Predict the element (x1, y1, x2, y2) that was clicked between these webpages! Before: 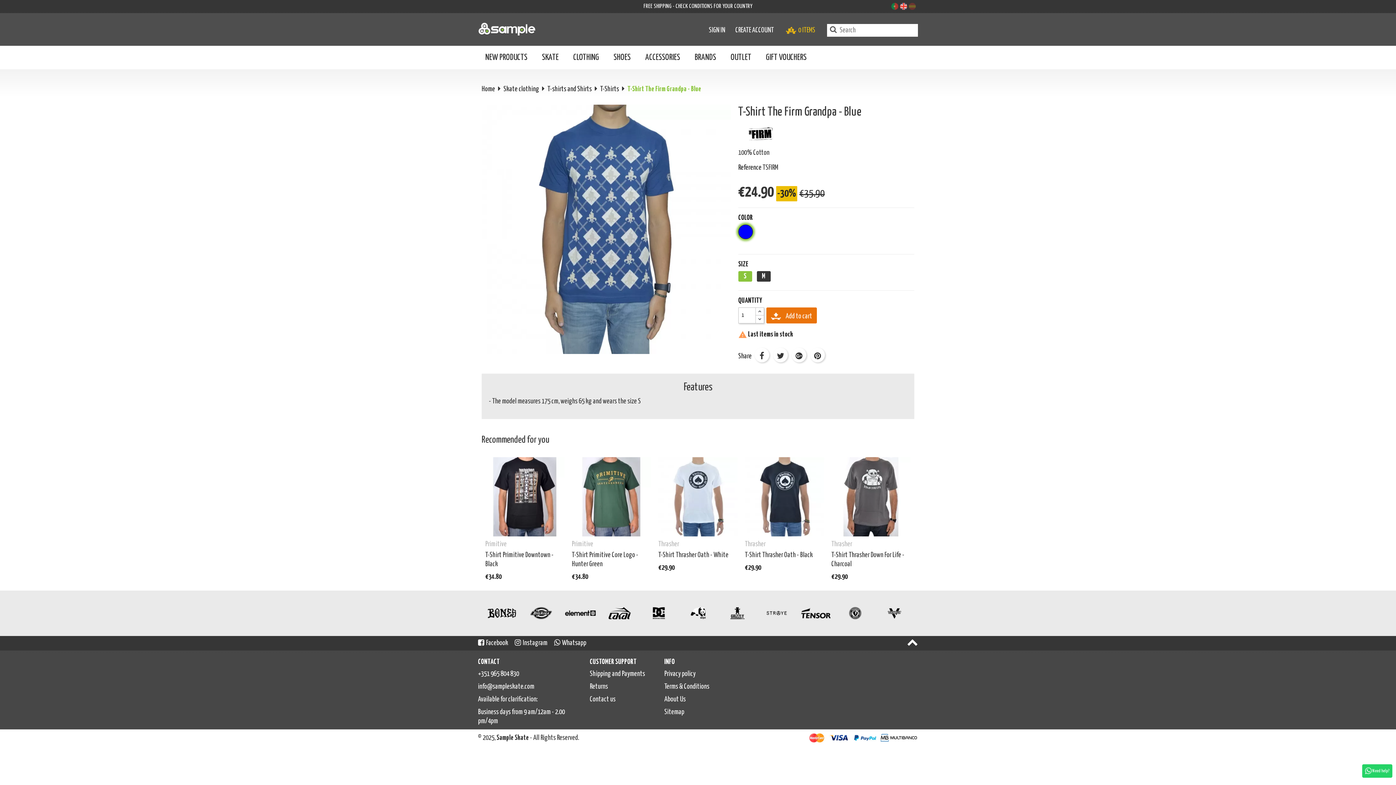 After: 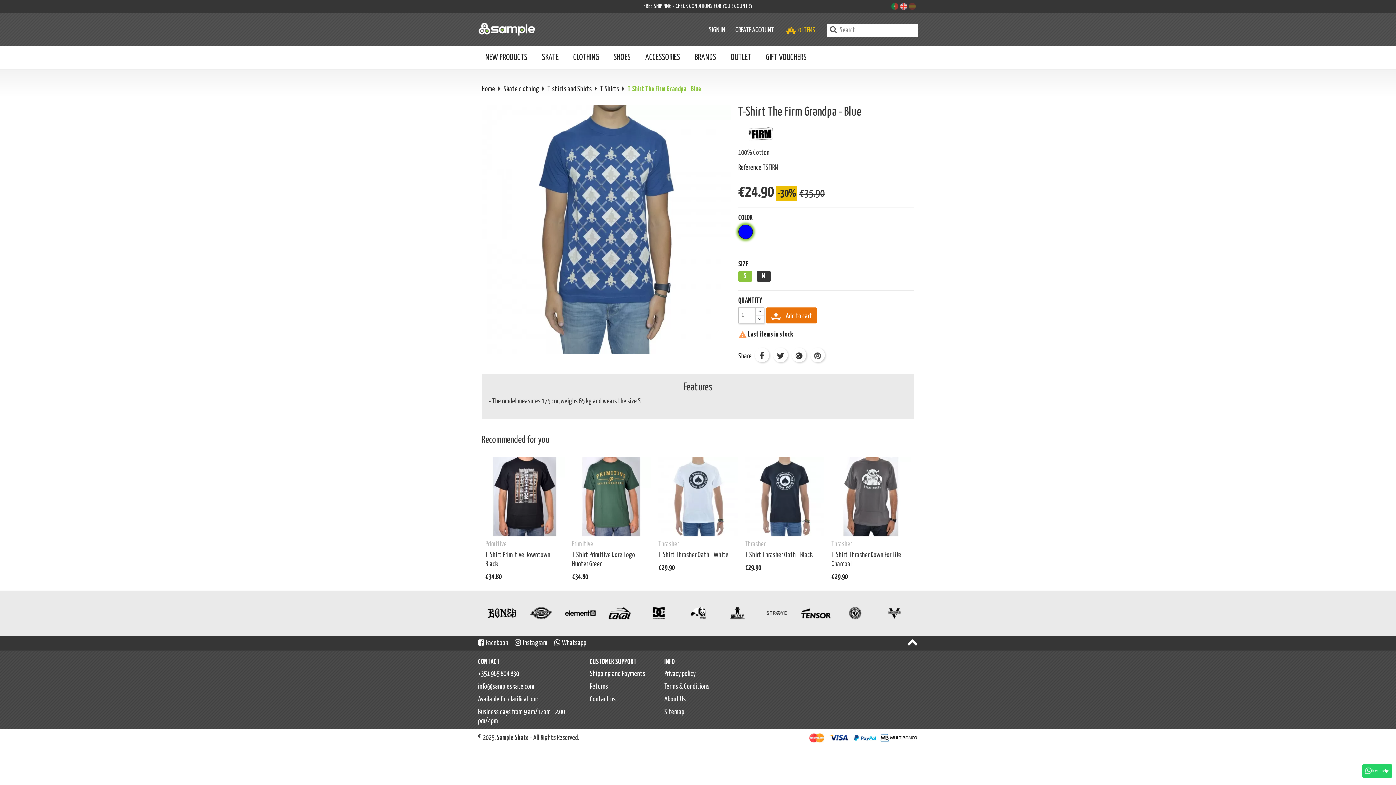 Action: bbox: (810, 348, 825, 362)